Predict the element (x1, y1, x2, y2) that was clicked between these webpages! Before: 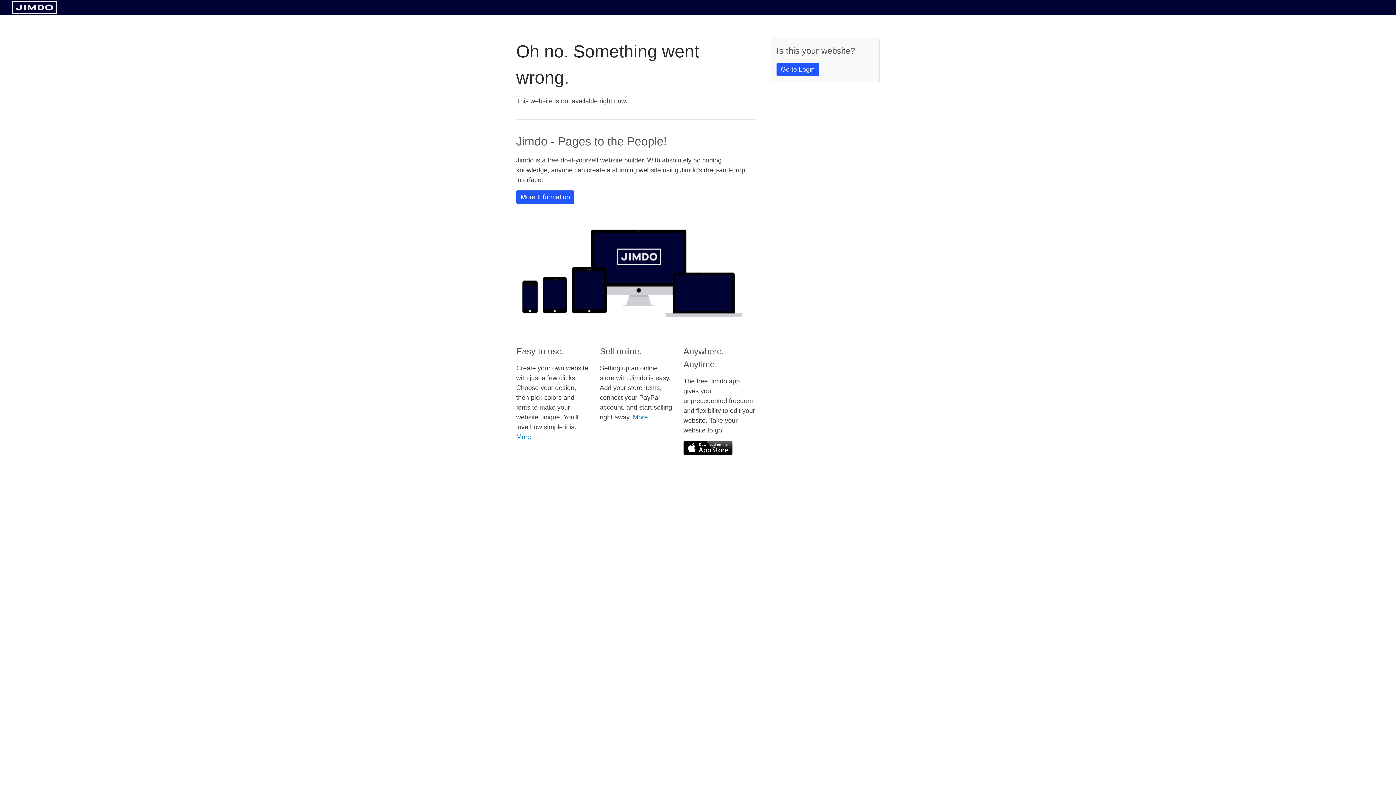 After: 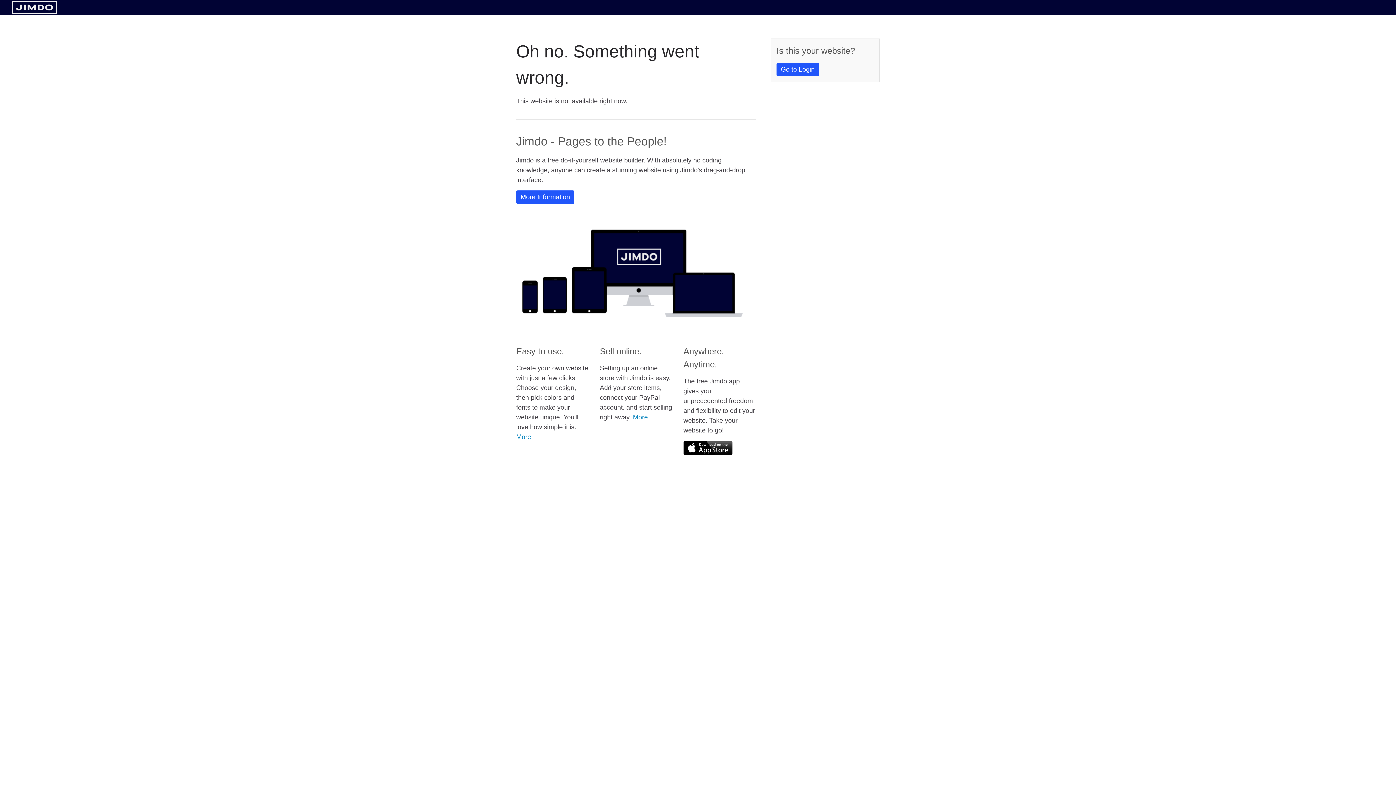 Action: bbox: (683, 441, 732, 455)